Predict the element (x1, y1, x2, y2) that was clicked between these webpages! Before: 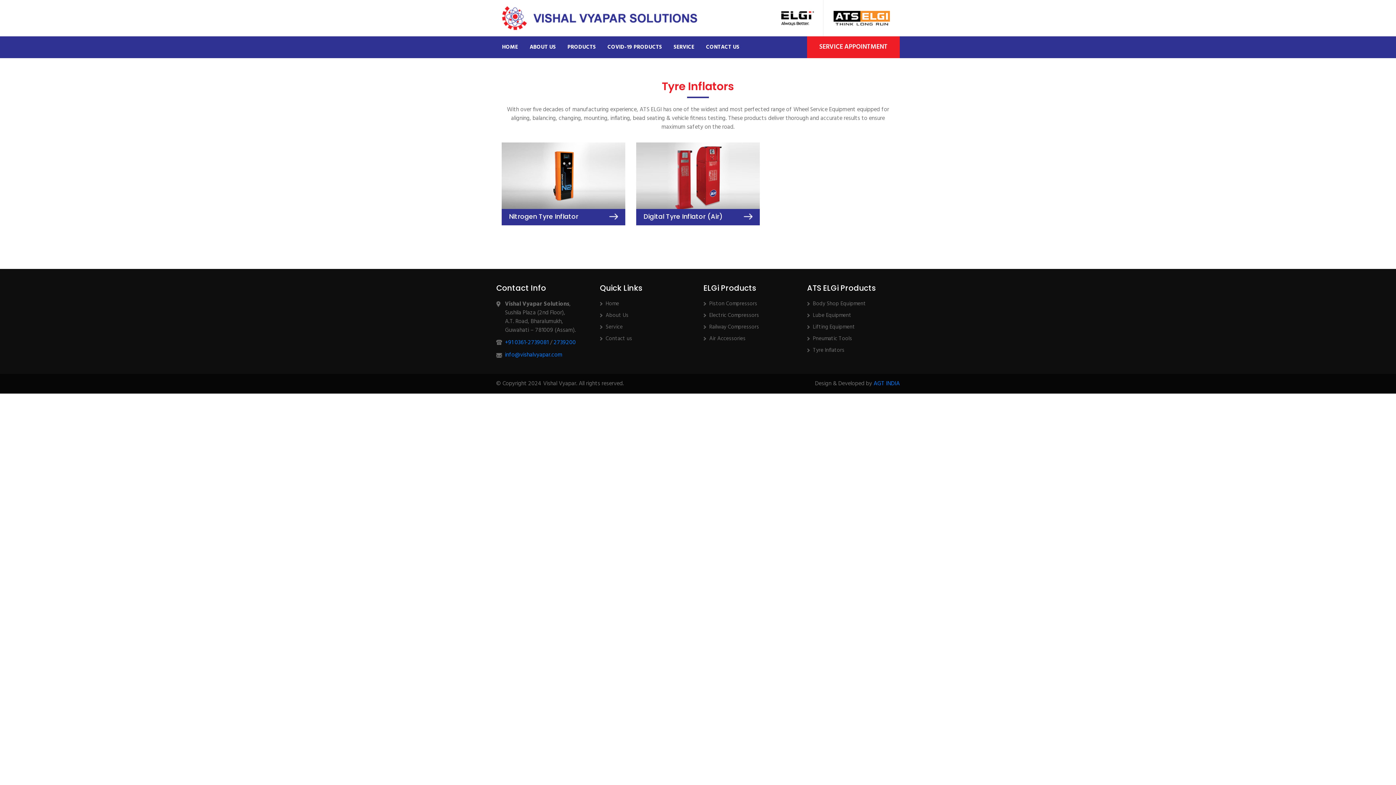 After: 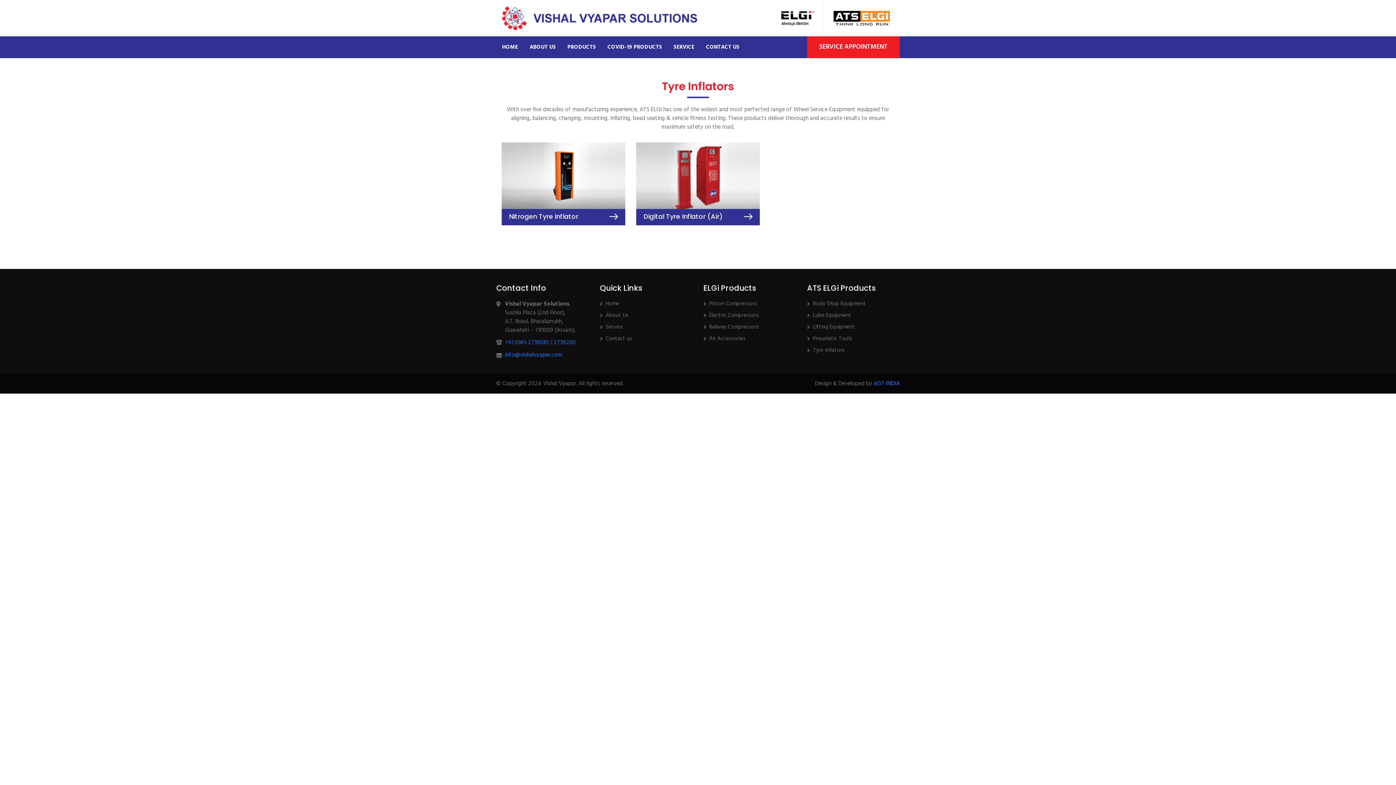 Action: bbox: (833, 13, 890, 22)